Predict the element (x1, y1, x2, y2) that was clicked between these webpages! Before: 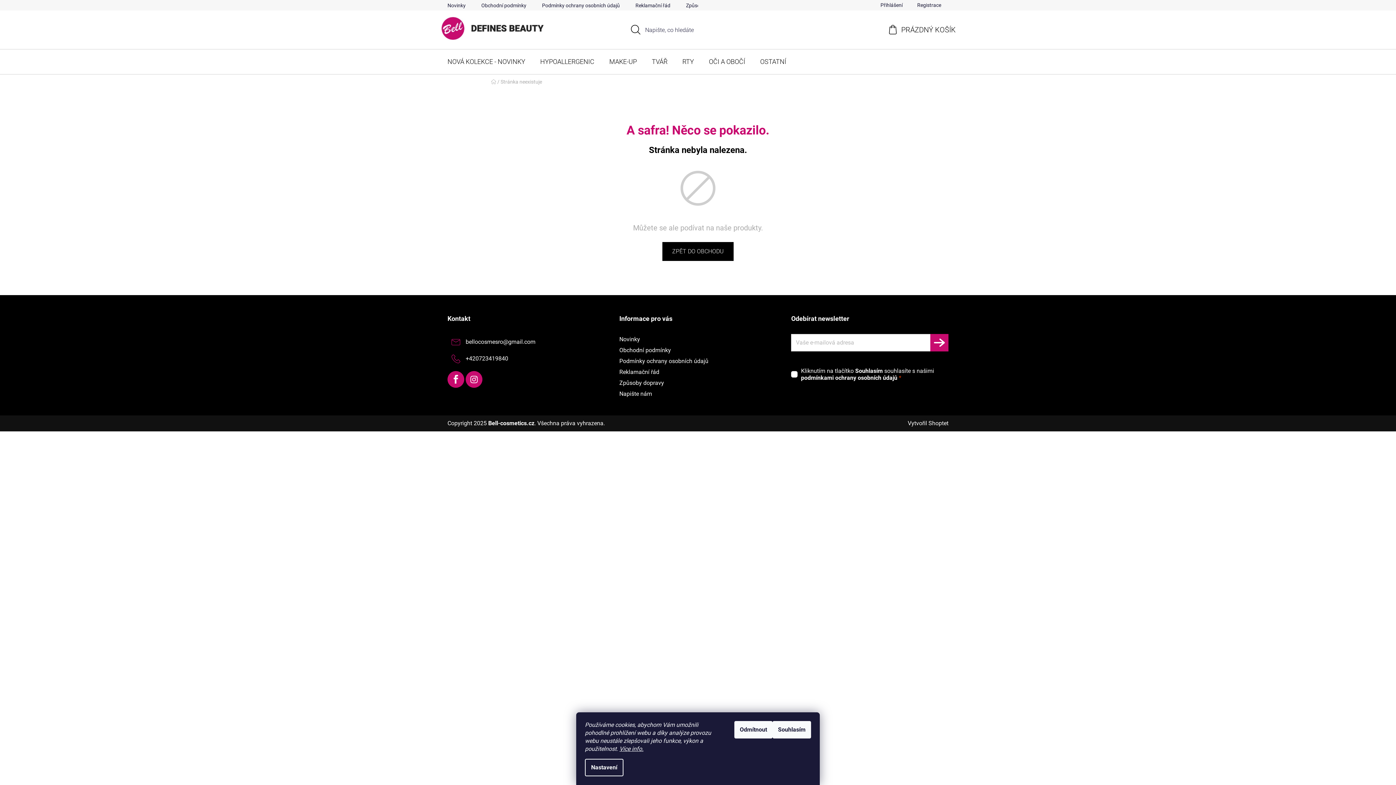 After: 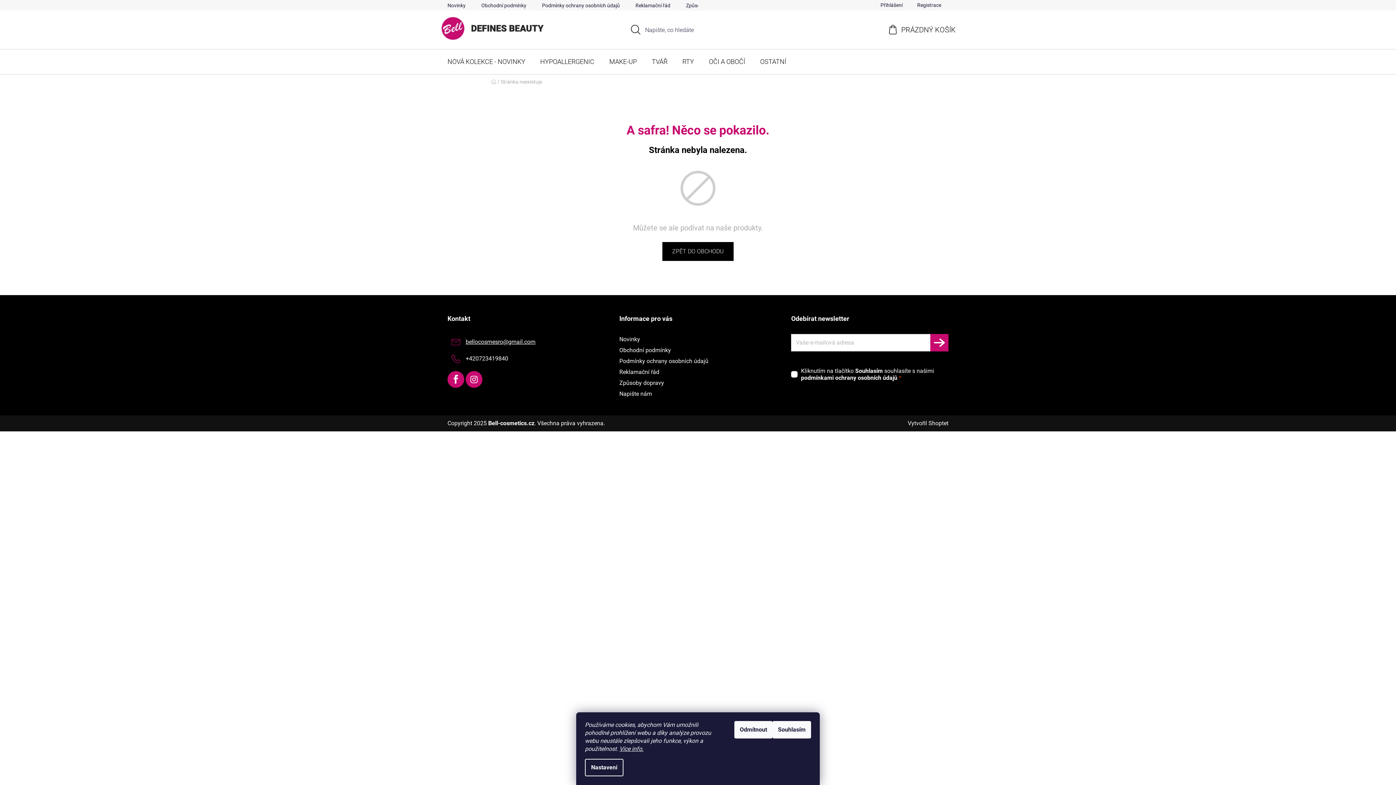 Action: label: bellocosmesro@gmail.com bbox: (465, 338, 535, 345)